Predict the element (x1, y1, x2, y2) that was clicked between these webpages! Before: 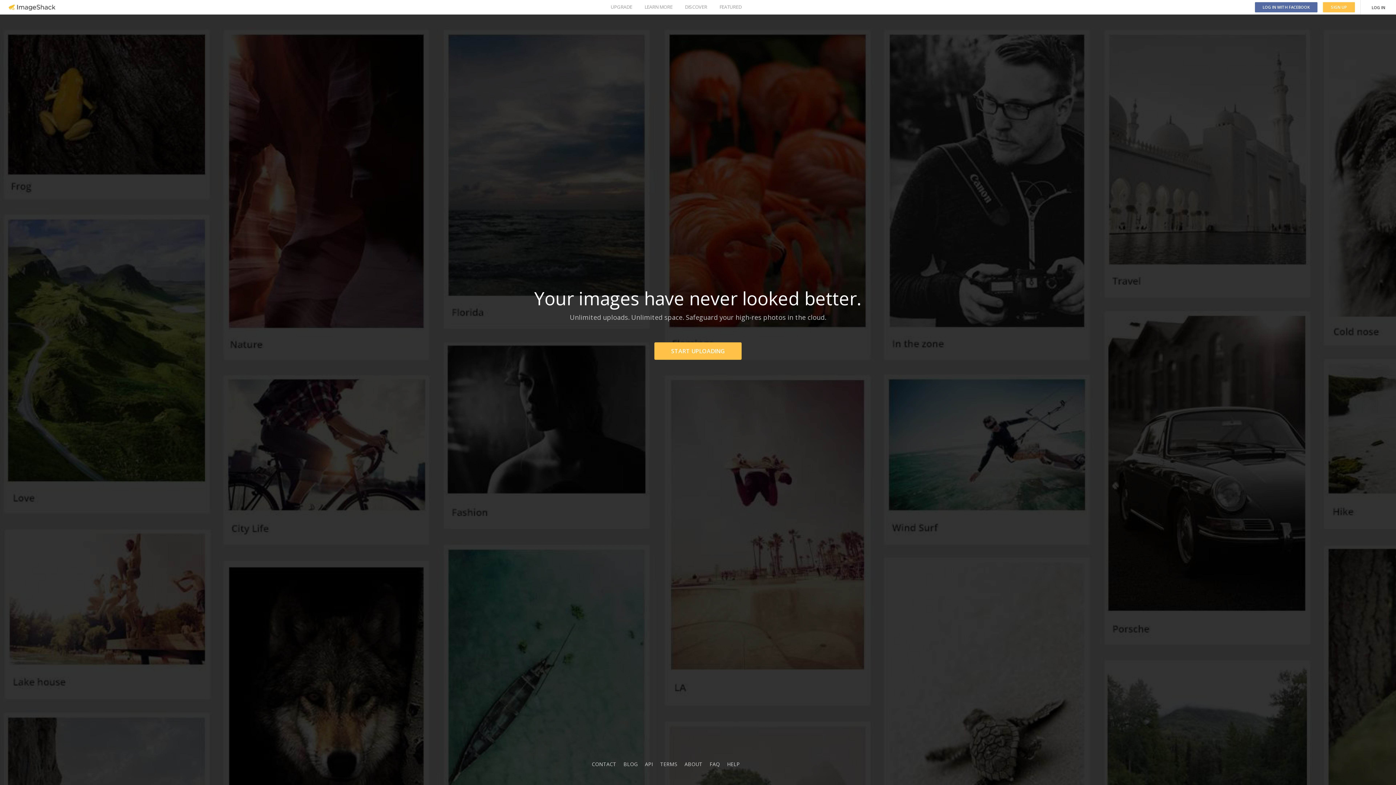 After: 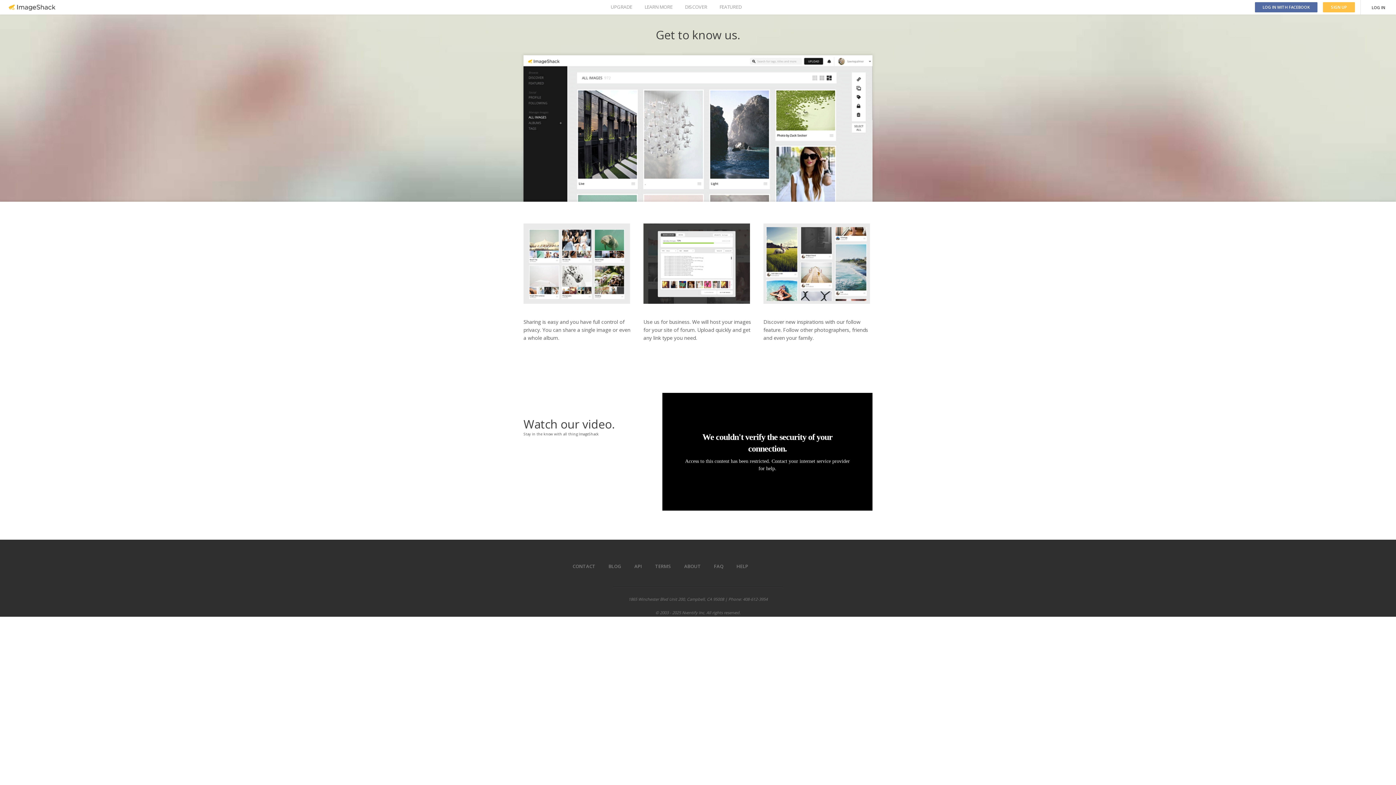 Action: label: LEARN MORE bbox: (644, 0, 672, 14)